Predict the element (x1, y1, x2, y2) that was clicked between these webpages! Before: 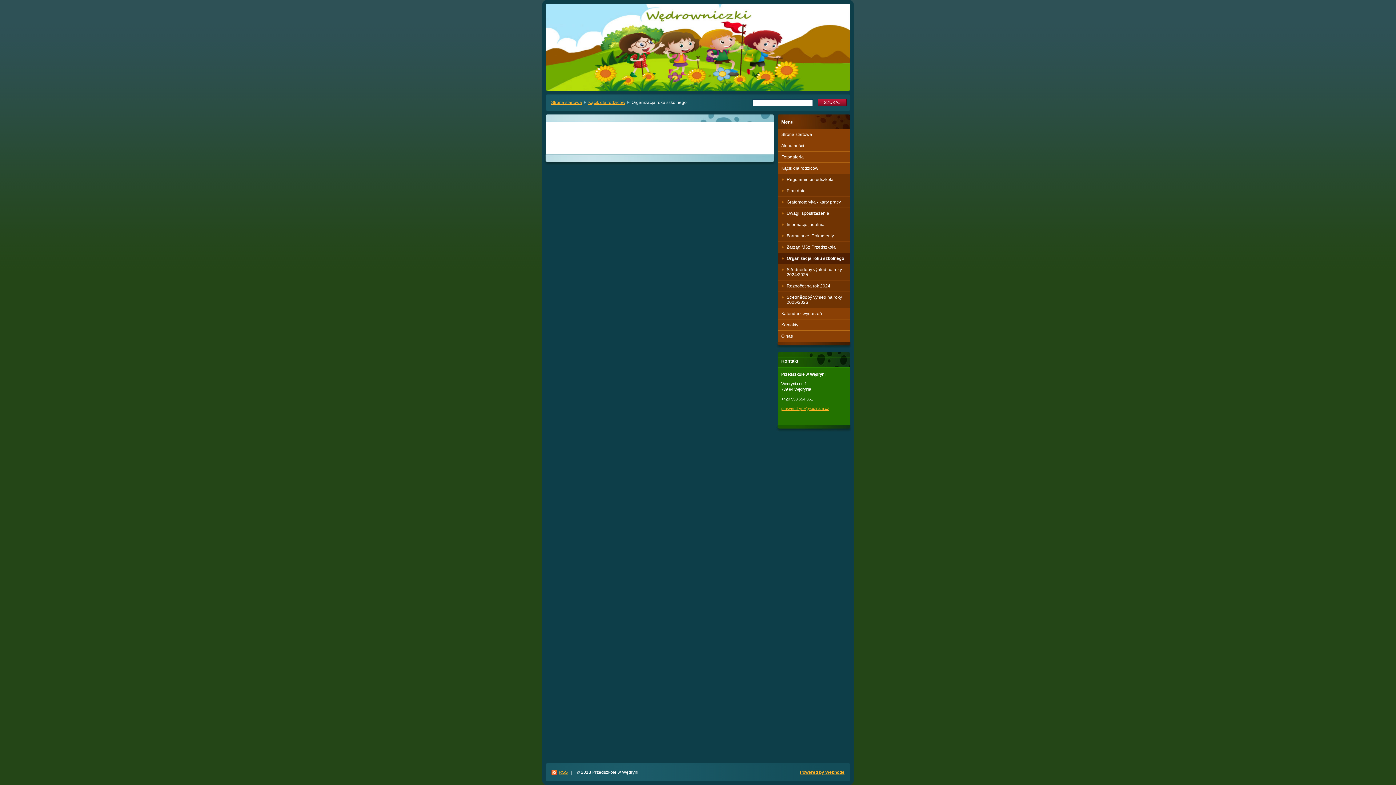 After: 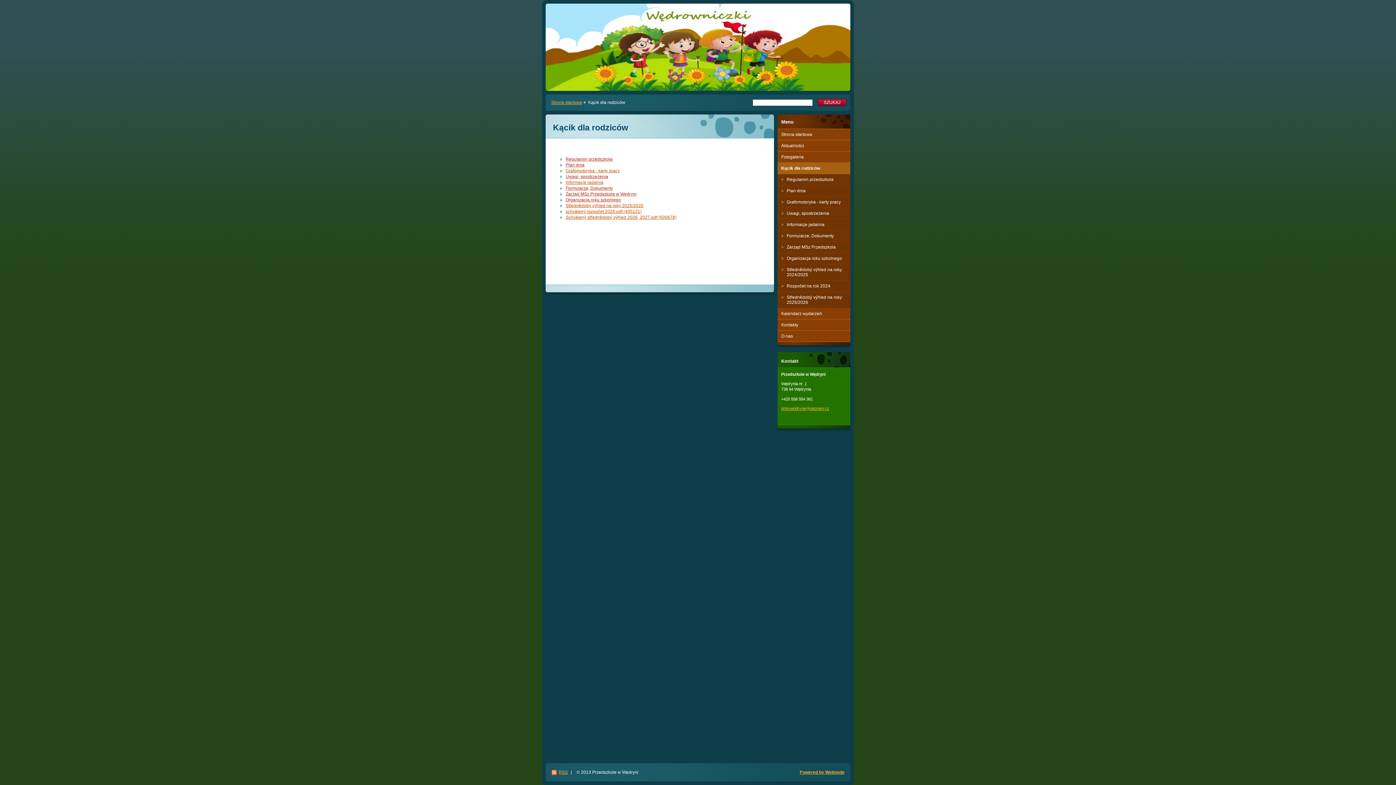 Action: label: Kącik dla rodziców bbox: (777, 162, 850, 174)